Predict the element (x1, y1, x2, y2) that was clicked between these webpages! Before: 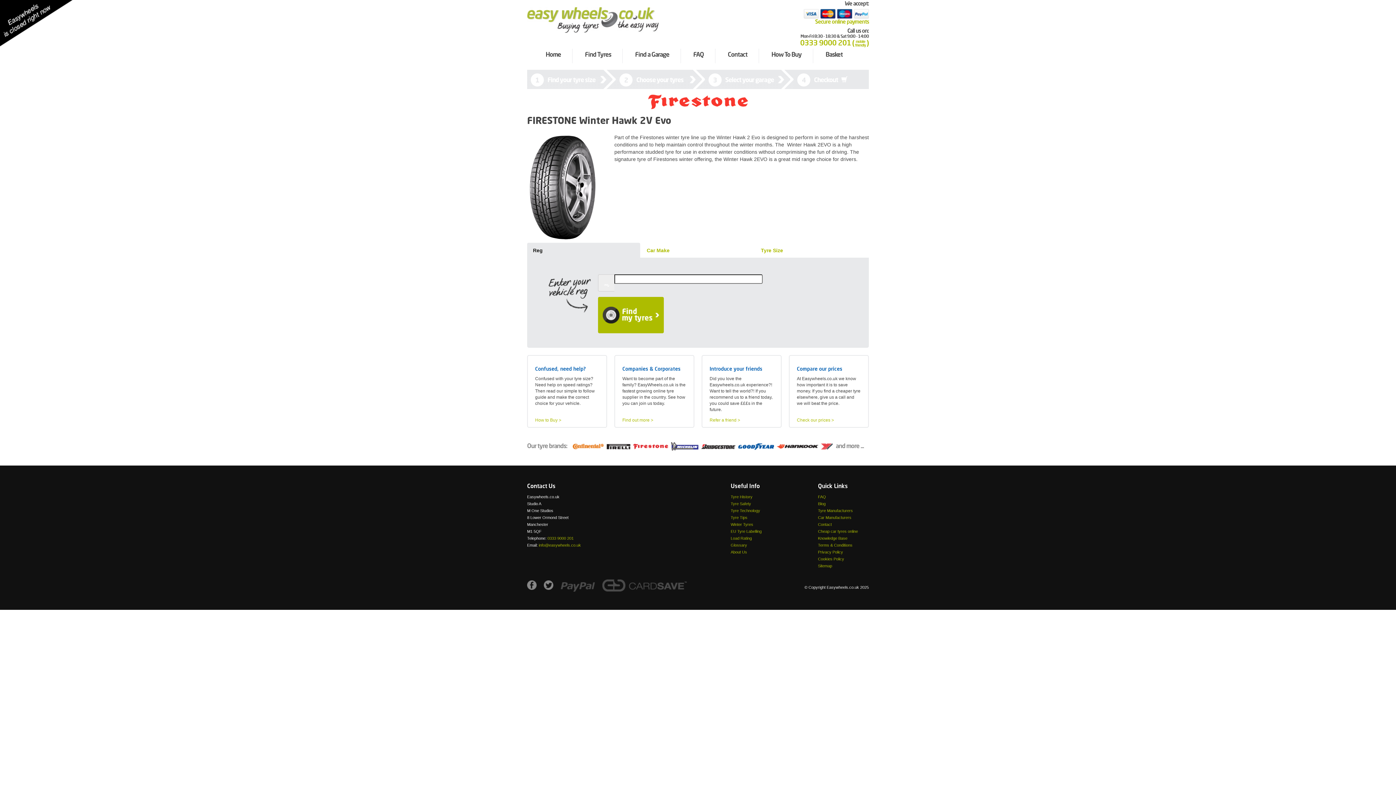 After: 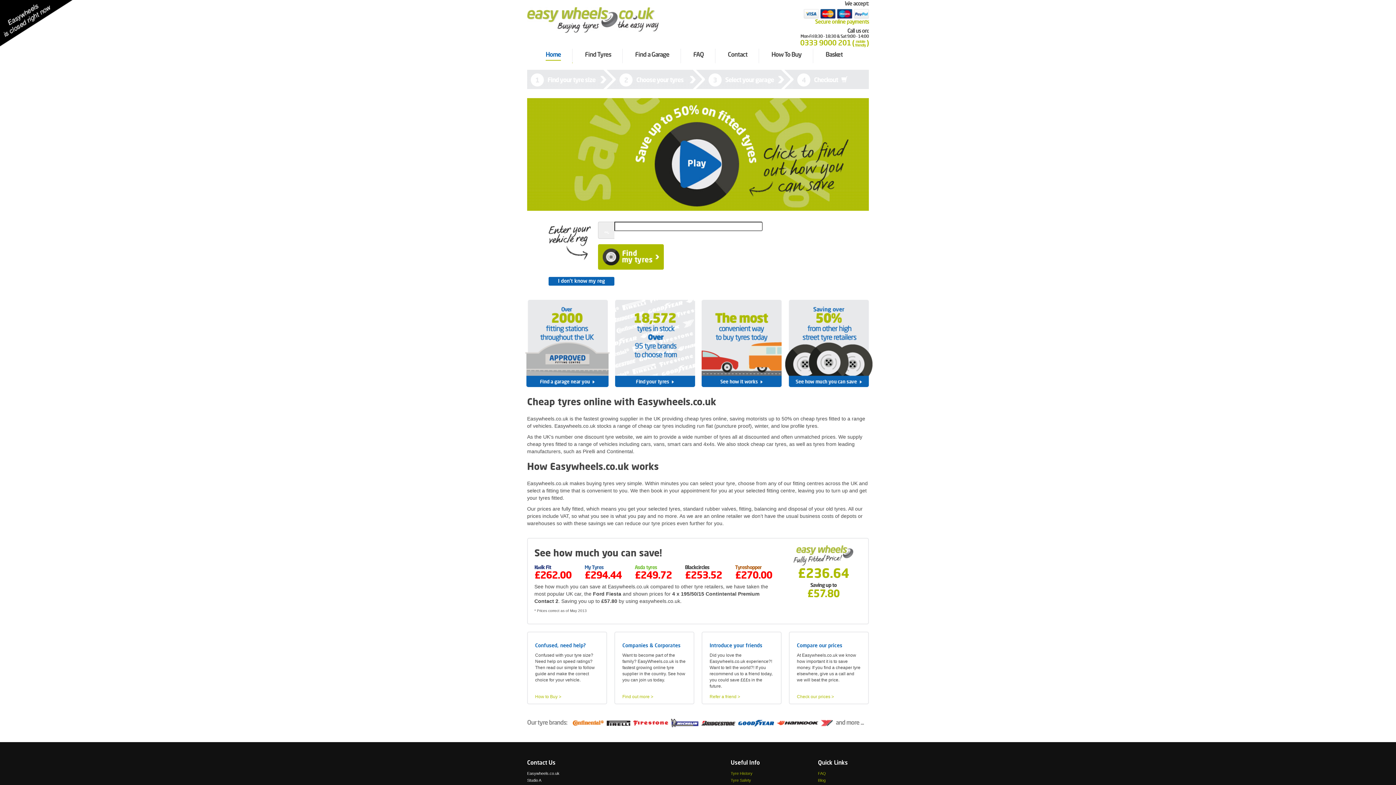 Action: bbox: (730, 508, 760, 513) label: Tyre Technology